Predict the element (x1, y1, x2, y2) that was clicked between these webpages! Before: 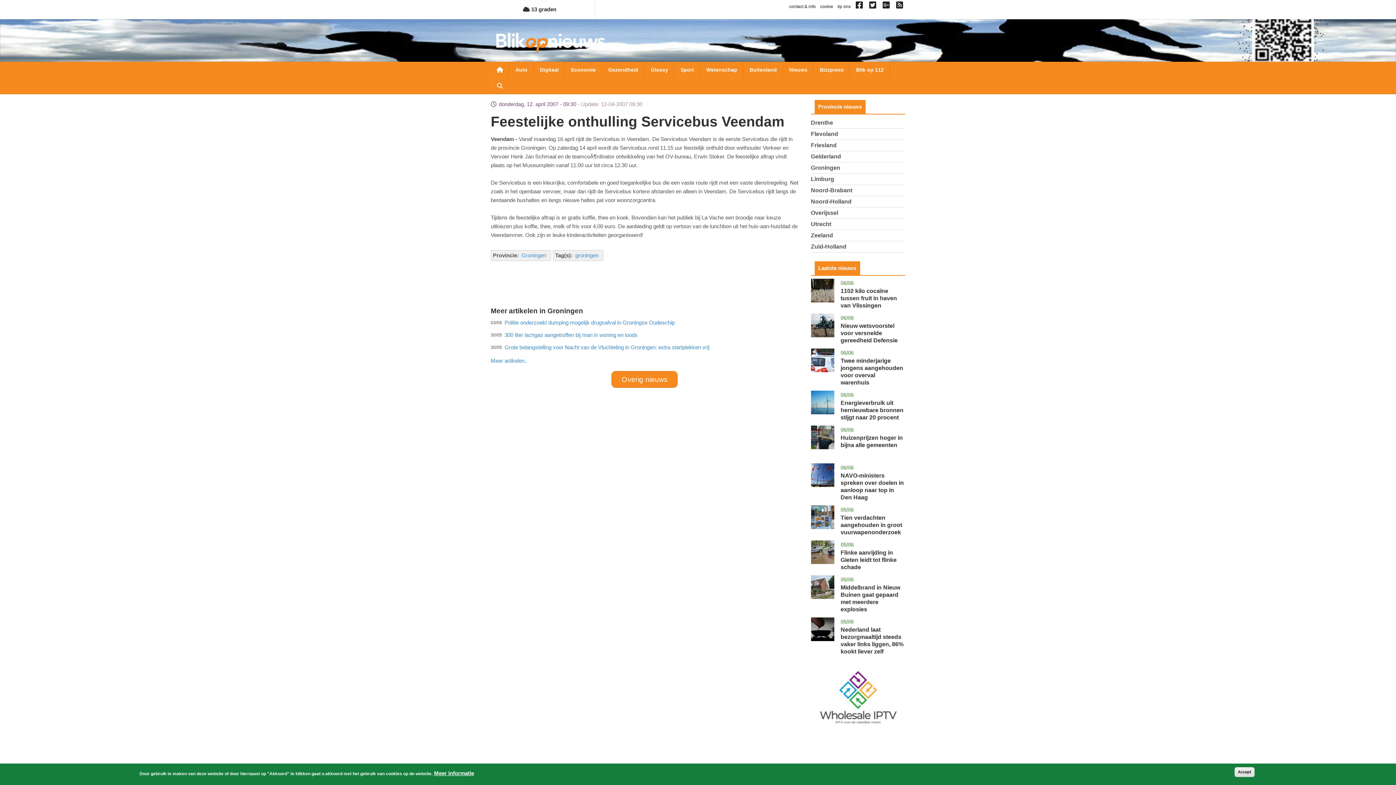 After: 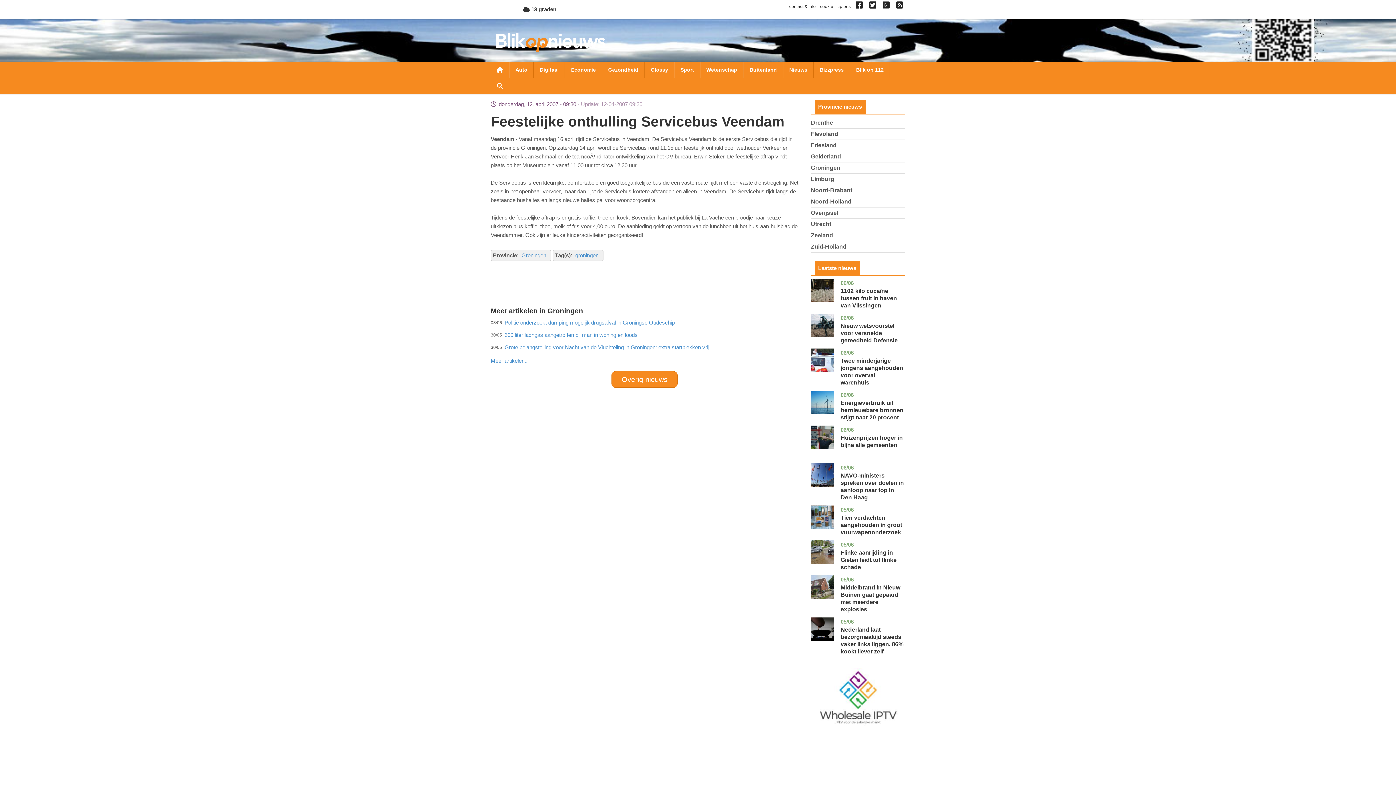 Action: label: Accept bbox: (1234, 767, 1254, 777)